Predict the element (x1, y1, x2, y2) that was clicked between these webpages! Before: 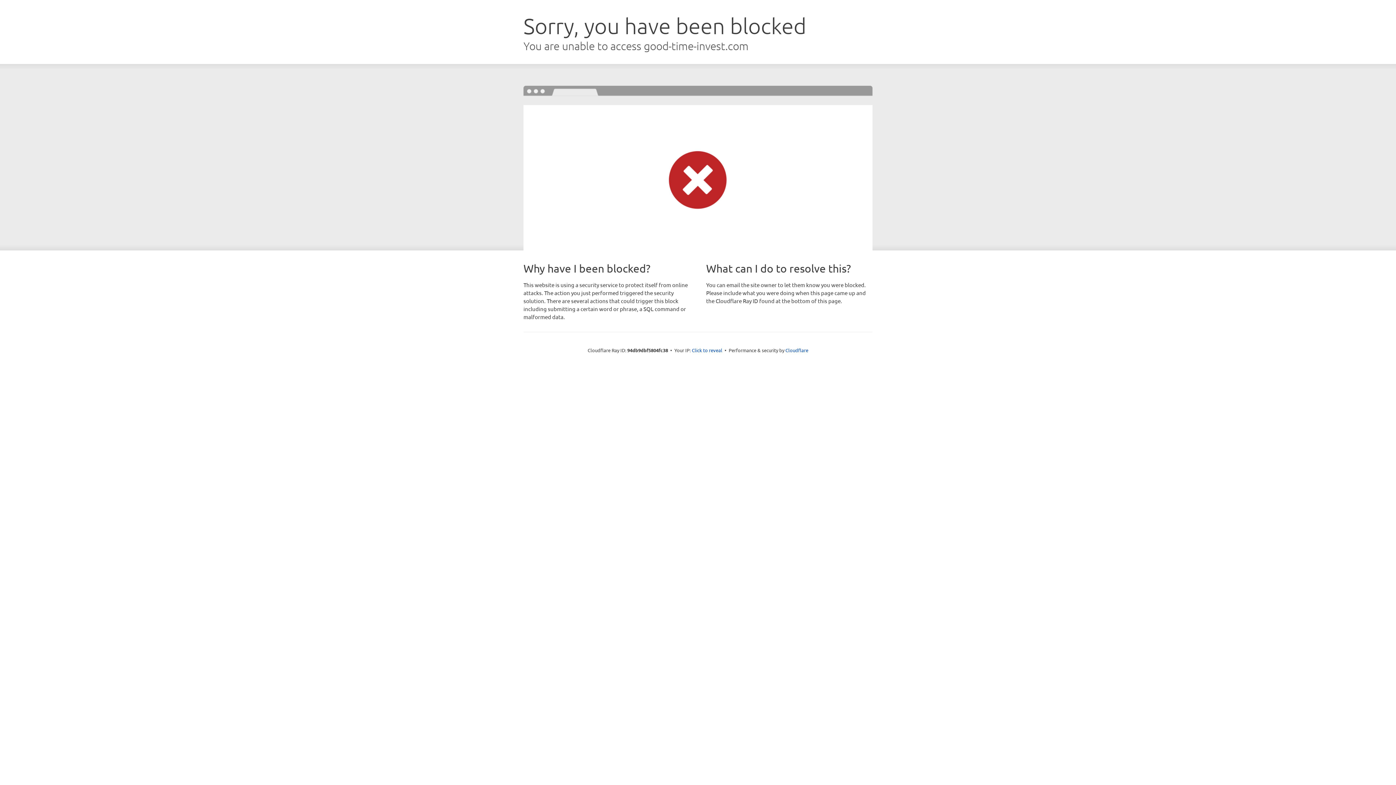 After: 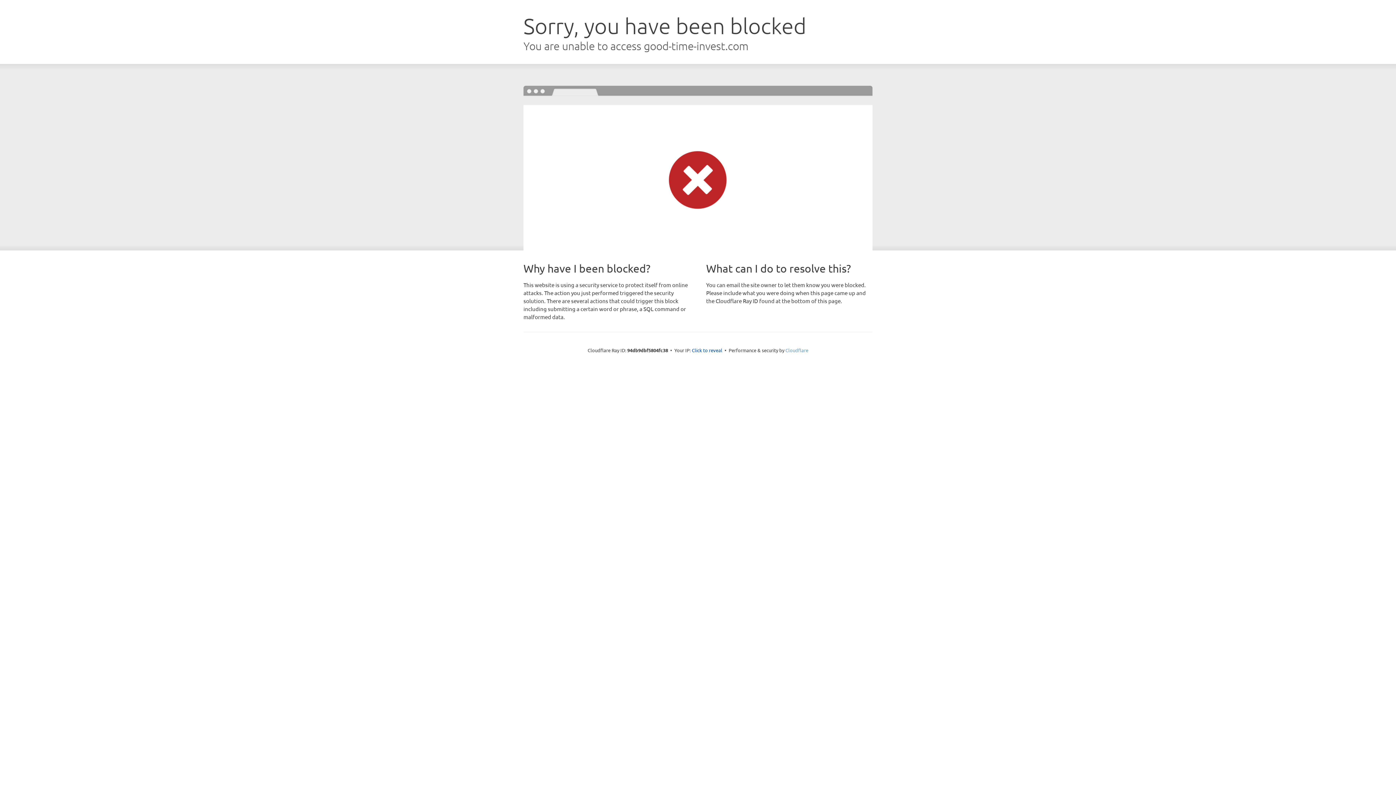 Action: bbox: (785, 347, 808, 353) label: Cloudflare